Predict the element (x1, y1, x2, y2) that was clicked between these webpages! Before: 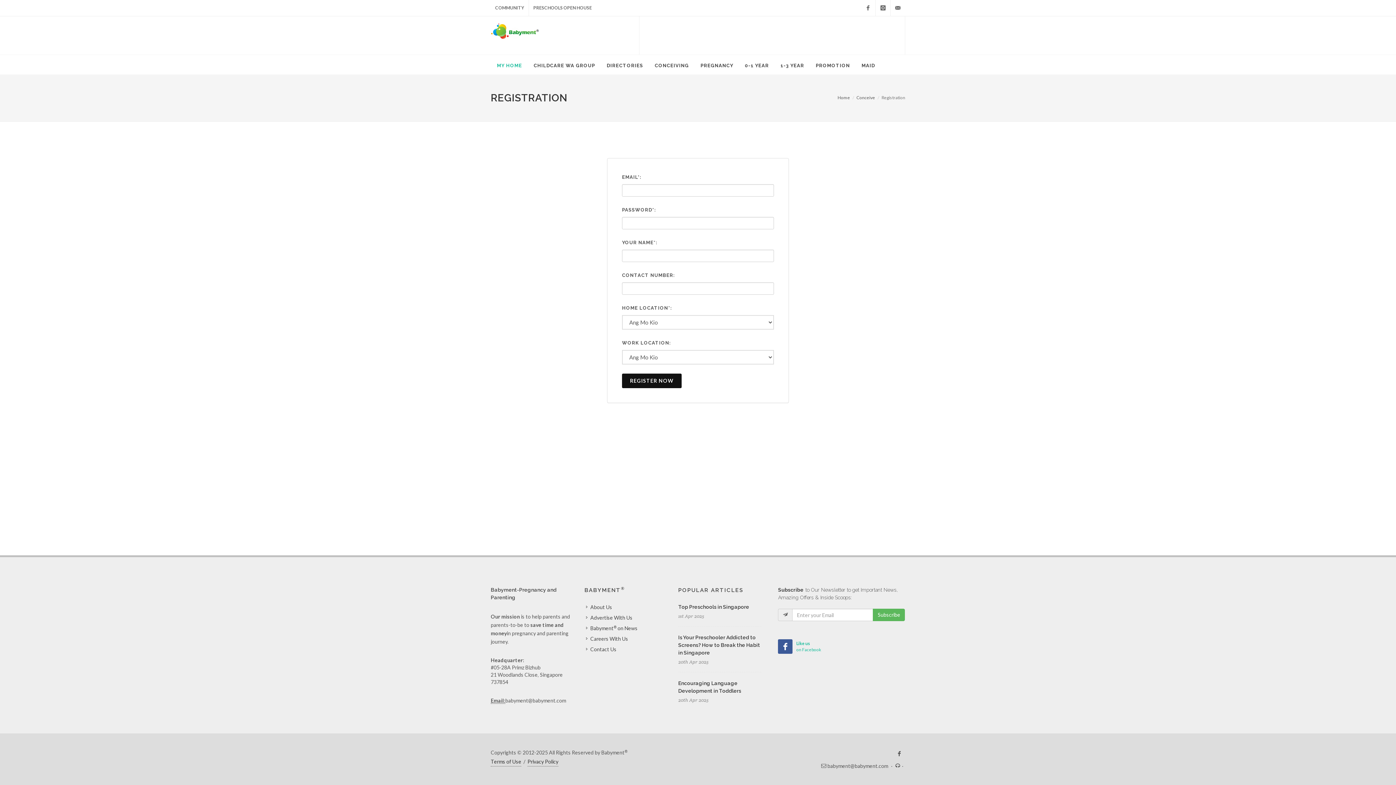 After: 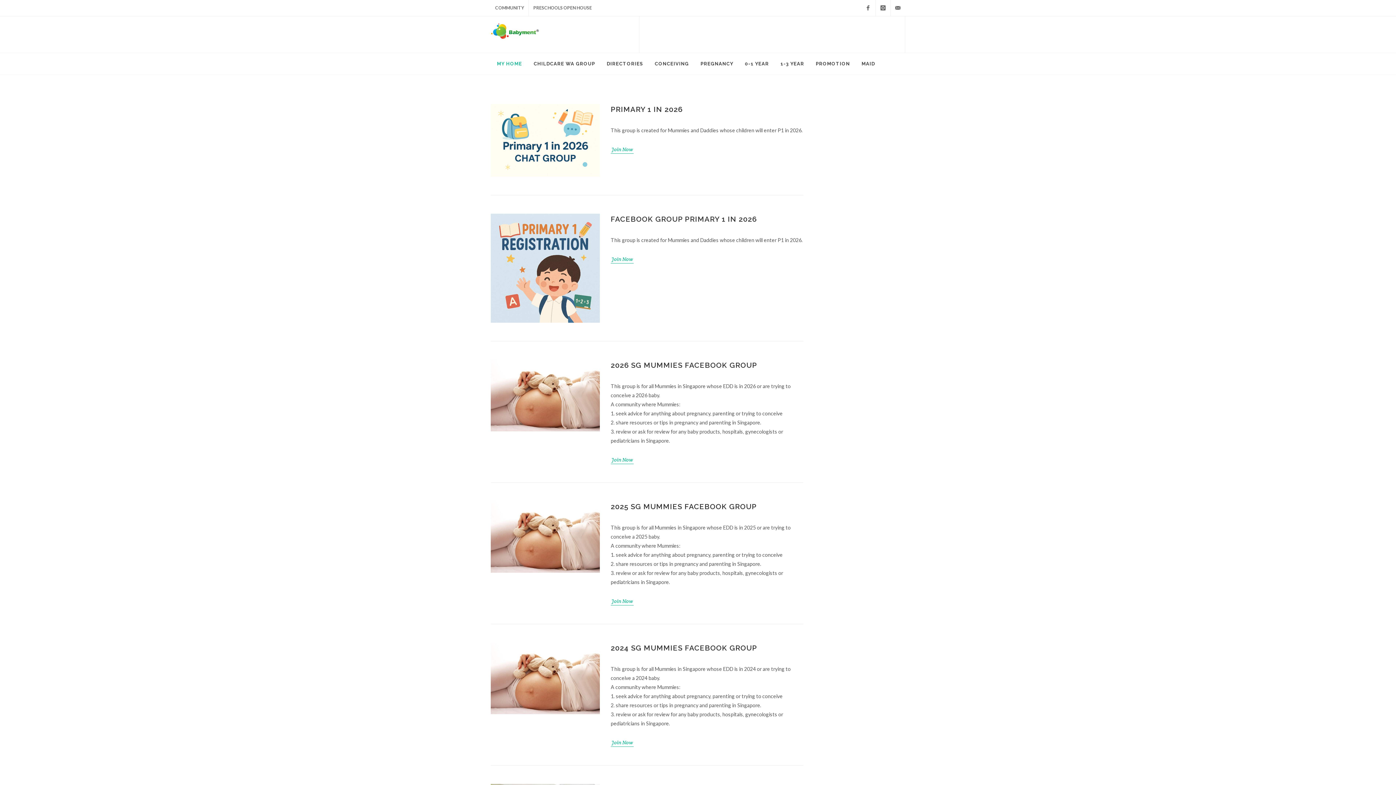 Action: bbox: (490, 0, 528, 16) label: COMMUNITY